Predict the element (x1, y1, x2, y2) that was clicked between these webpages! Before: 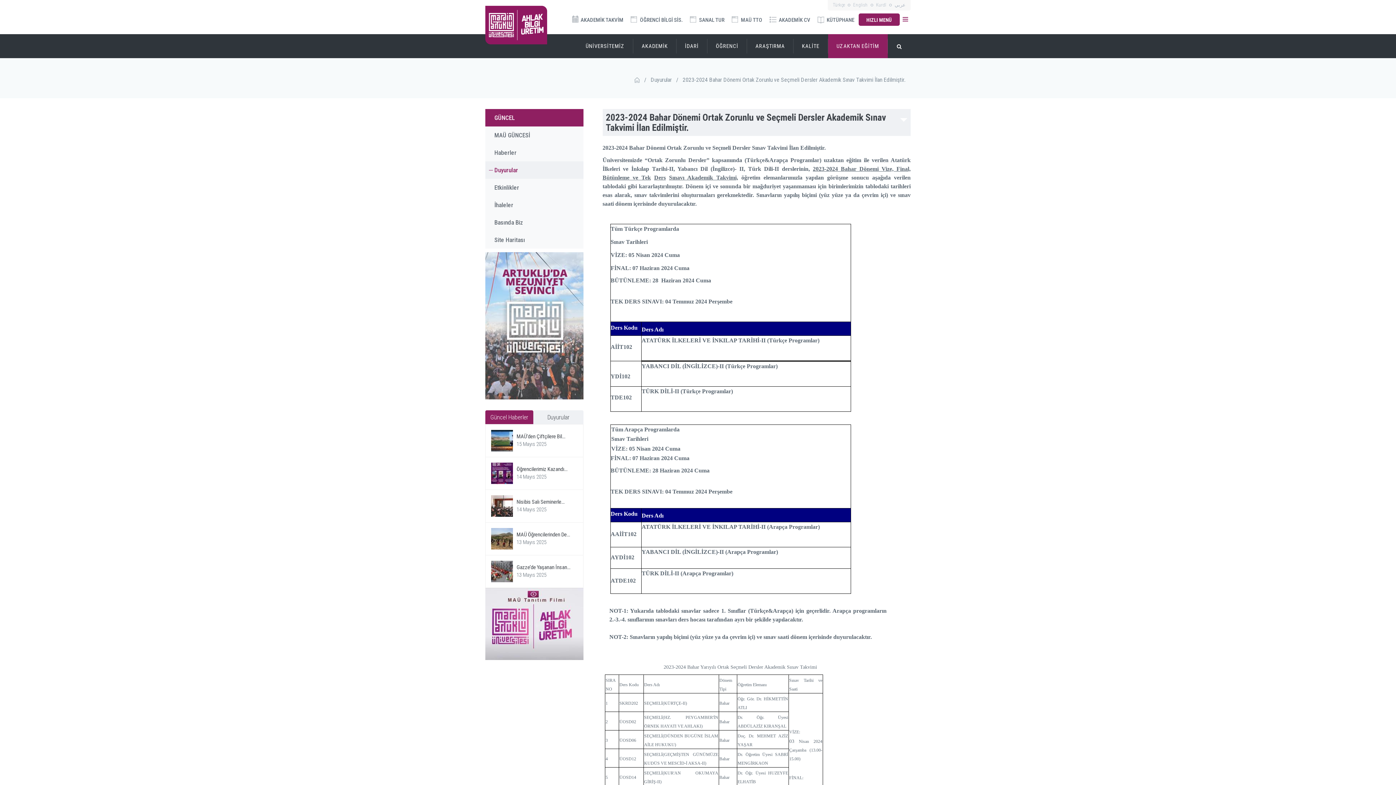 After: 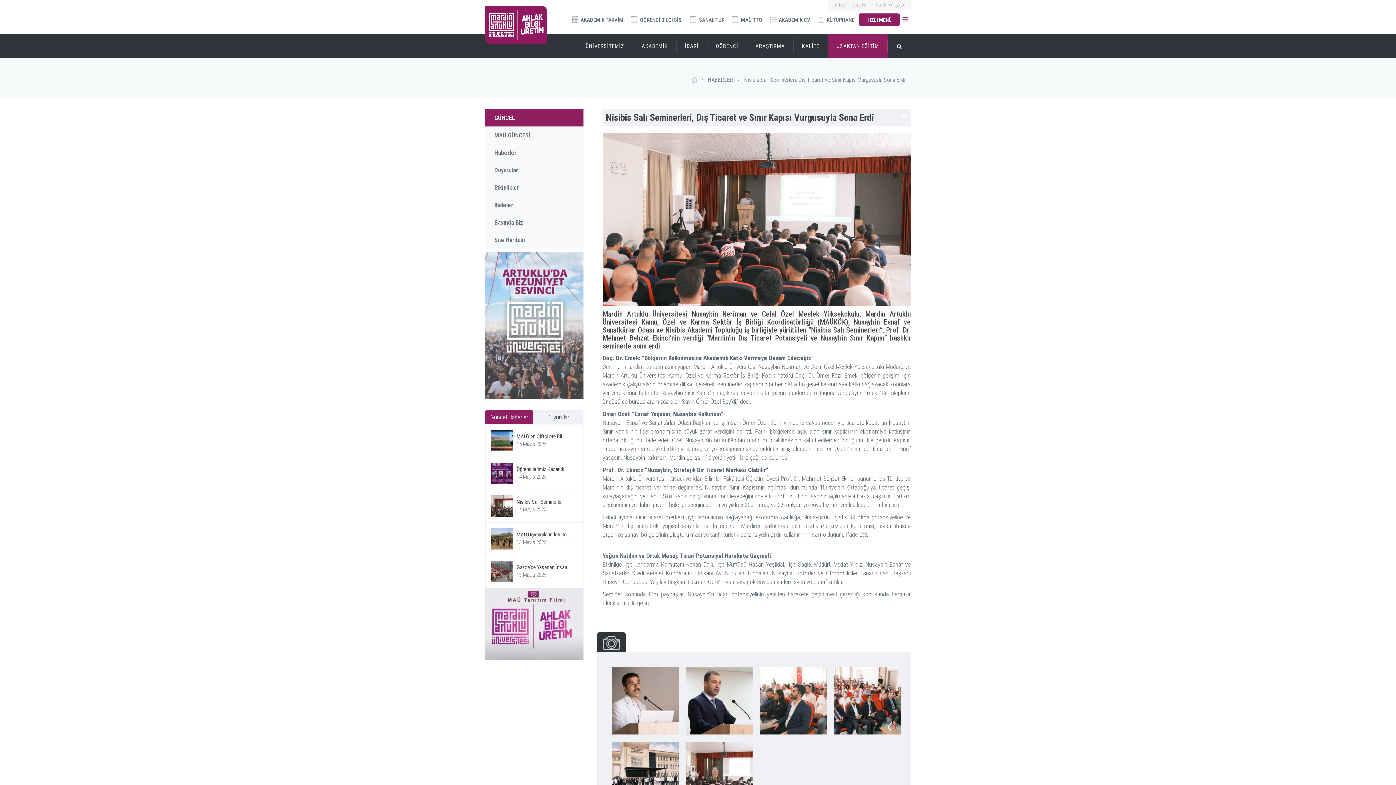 Action: bbox: (516, 498, 564, 505) label: Nisibis Salı Seminerle...